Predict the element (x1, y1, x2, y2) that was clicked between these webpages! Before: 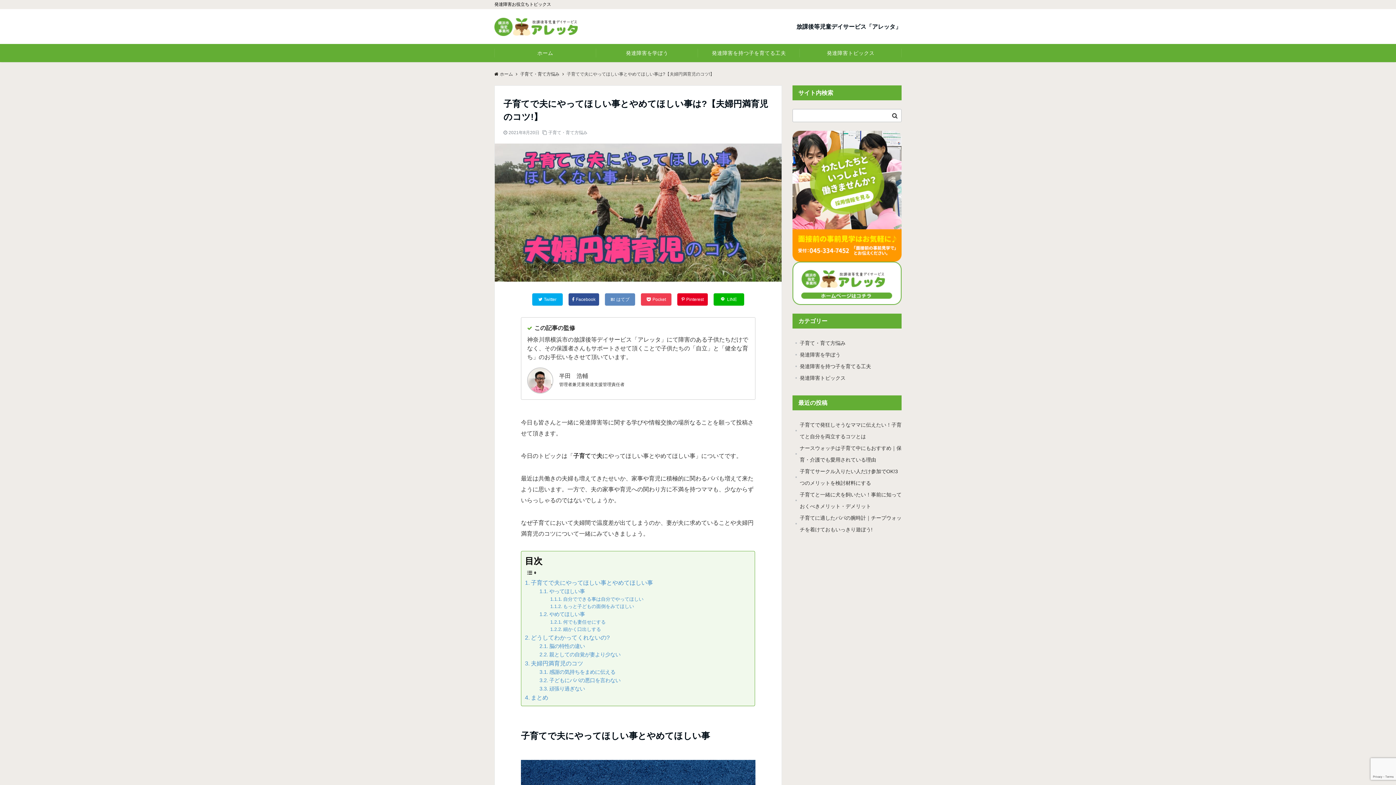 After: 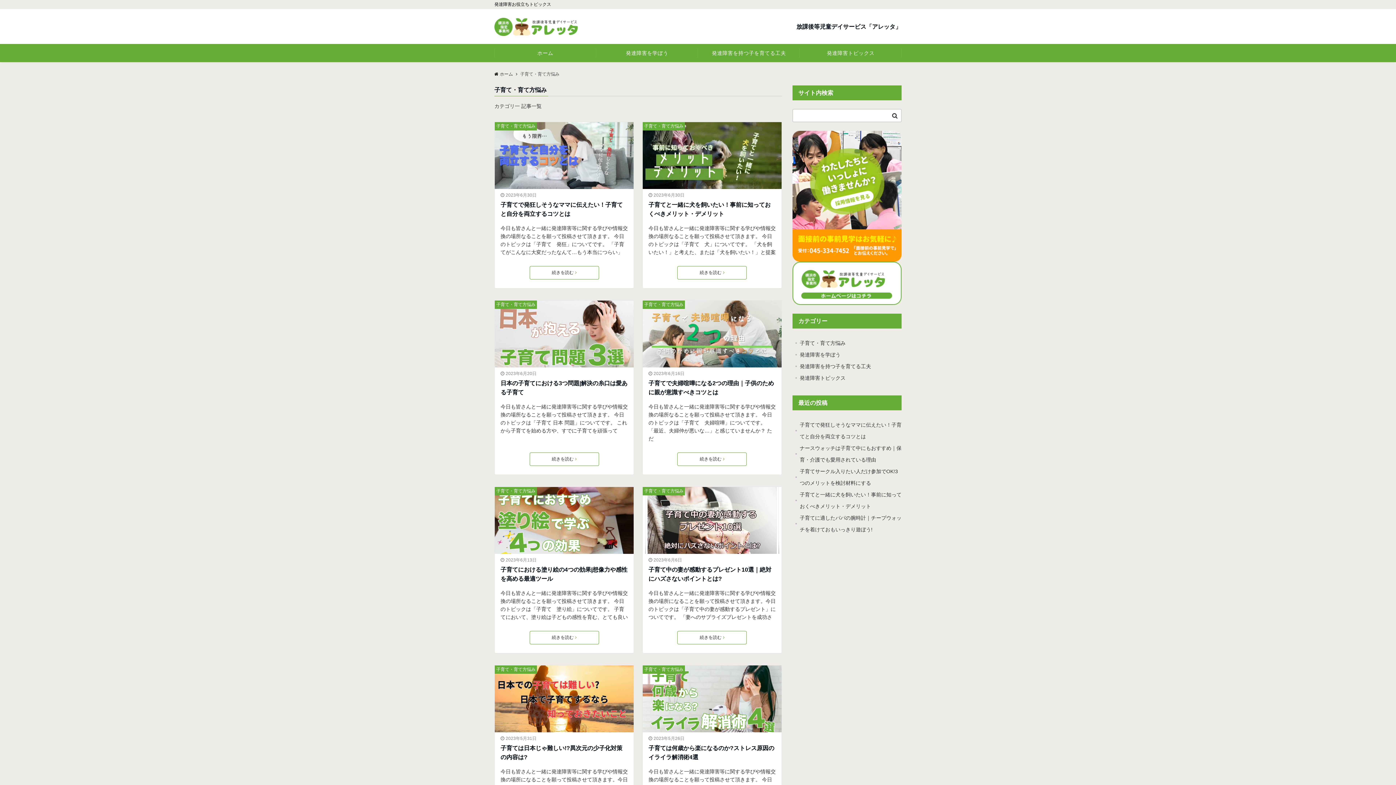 Action: bbox: (800, 337, 901, 349) label: 子育て・育て方悩み